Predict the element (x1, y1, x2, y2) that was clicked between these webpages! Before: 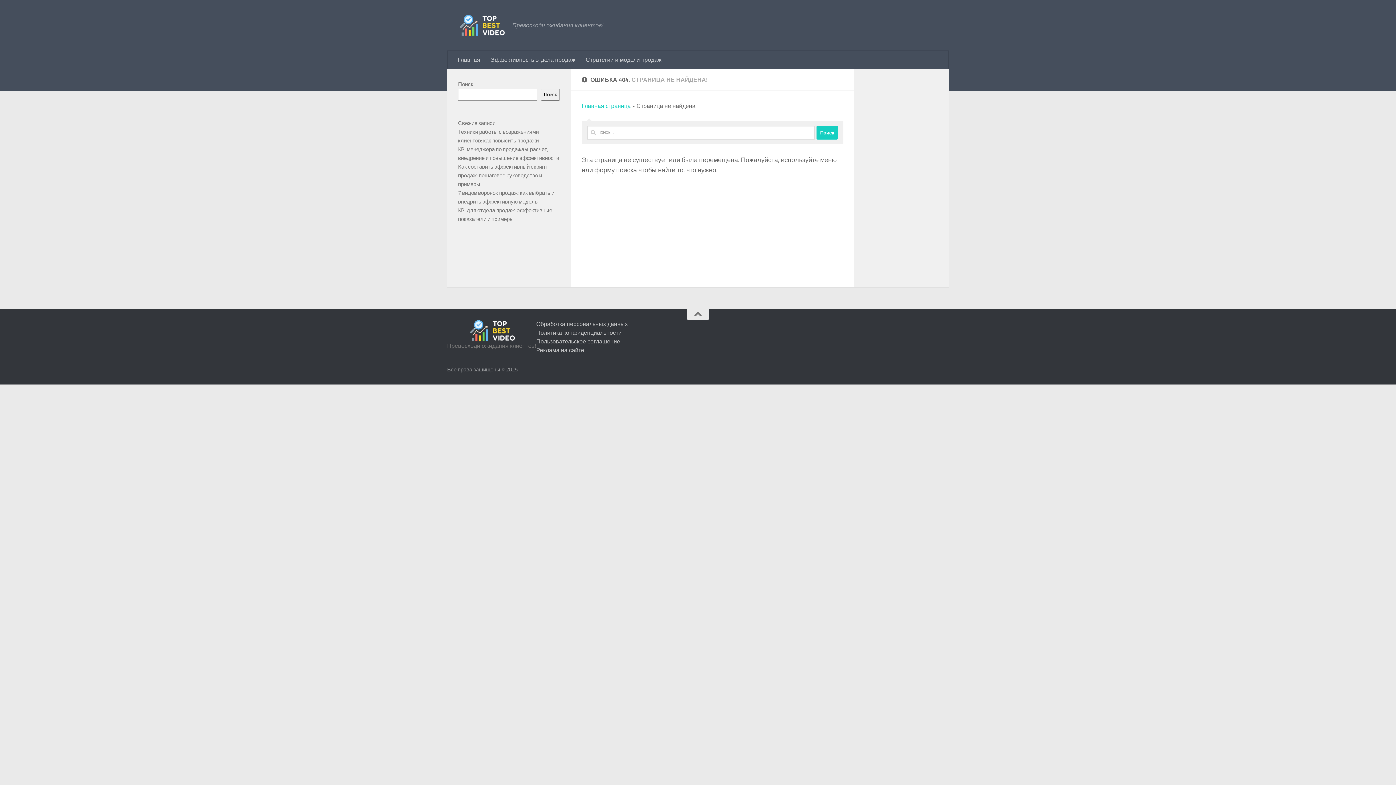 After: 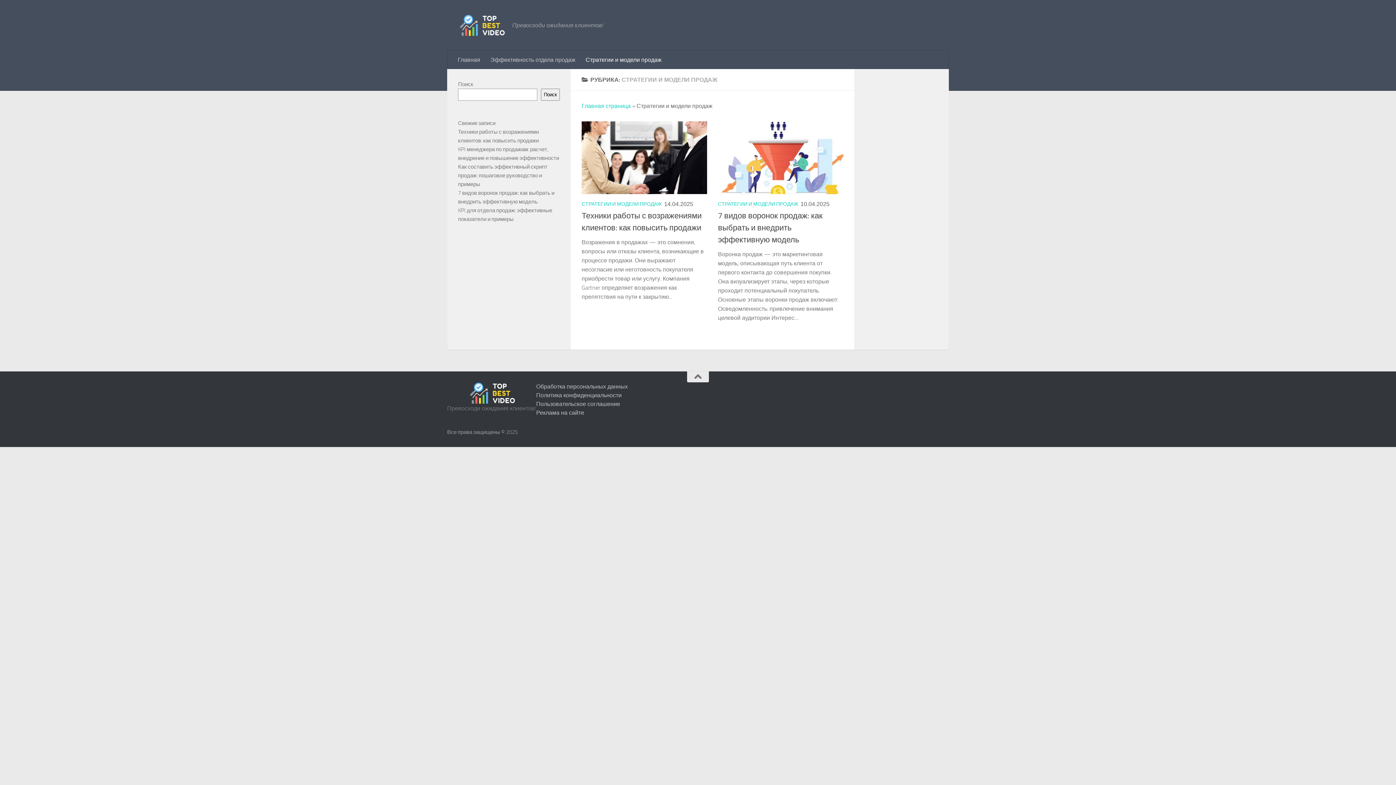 Action: label: Стратегии и модели продаж bbox: (580, 50, 666, 69)